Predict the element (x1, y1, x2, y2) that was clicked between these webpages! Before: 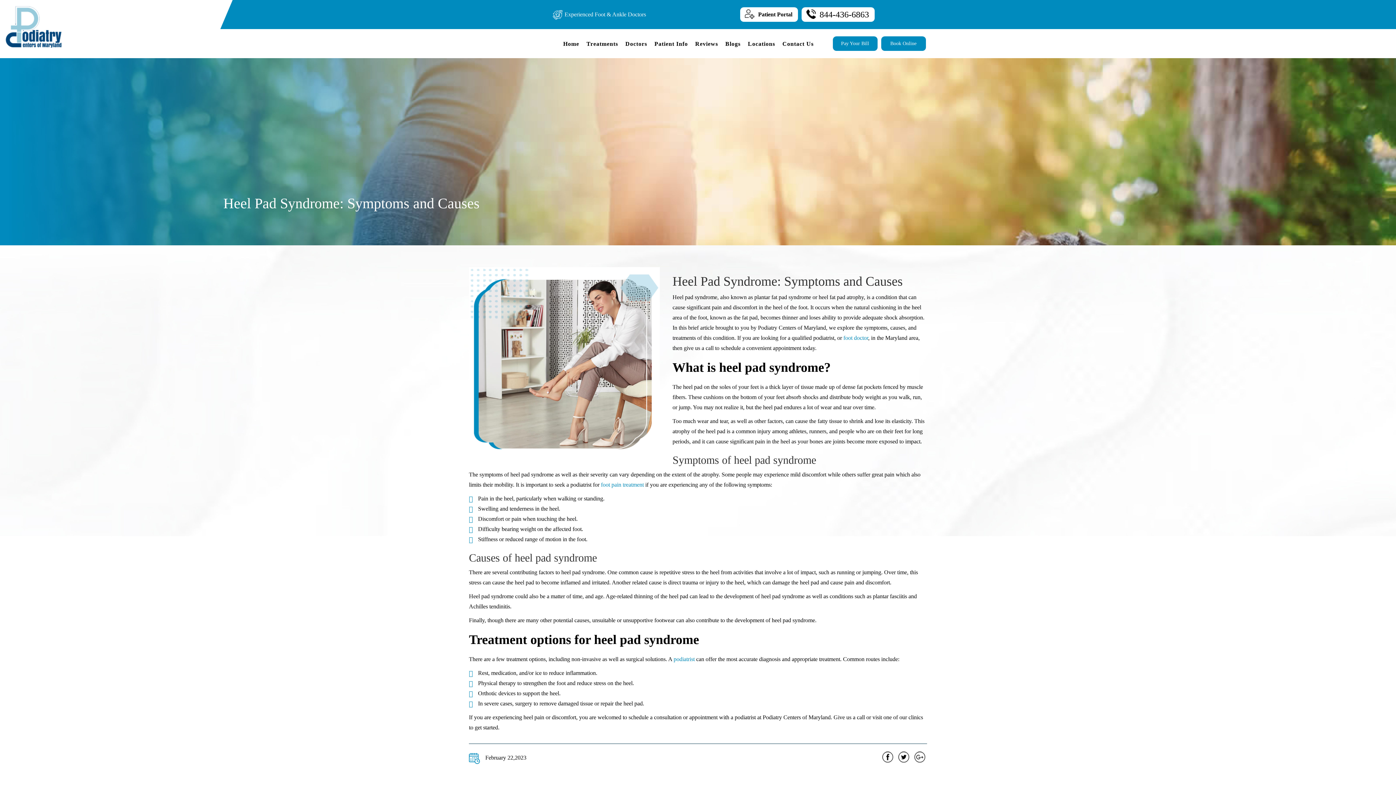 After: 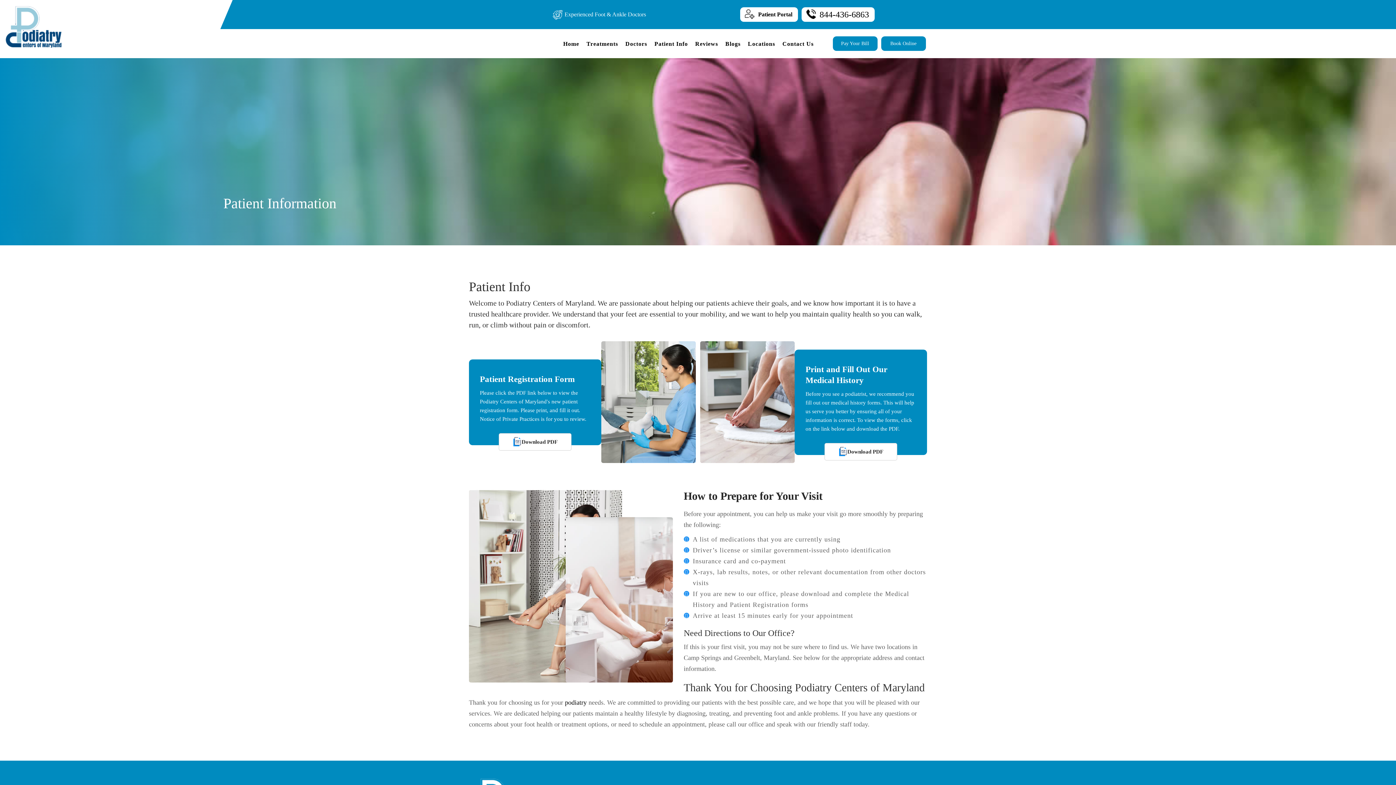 Action: bbox: (651, 37, 691, 50) label: Patient Info